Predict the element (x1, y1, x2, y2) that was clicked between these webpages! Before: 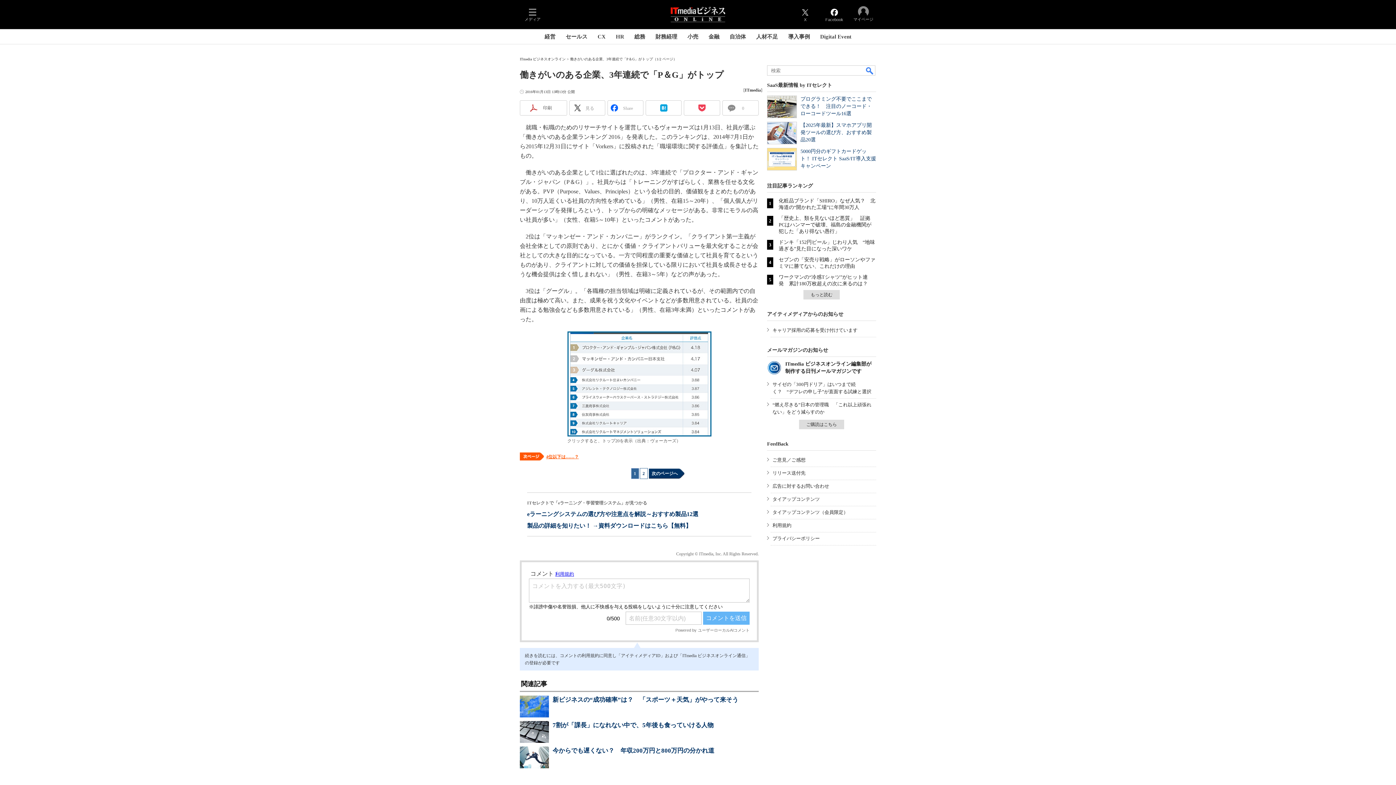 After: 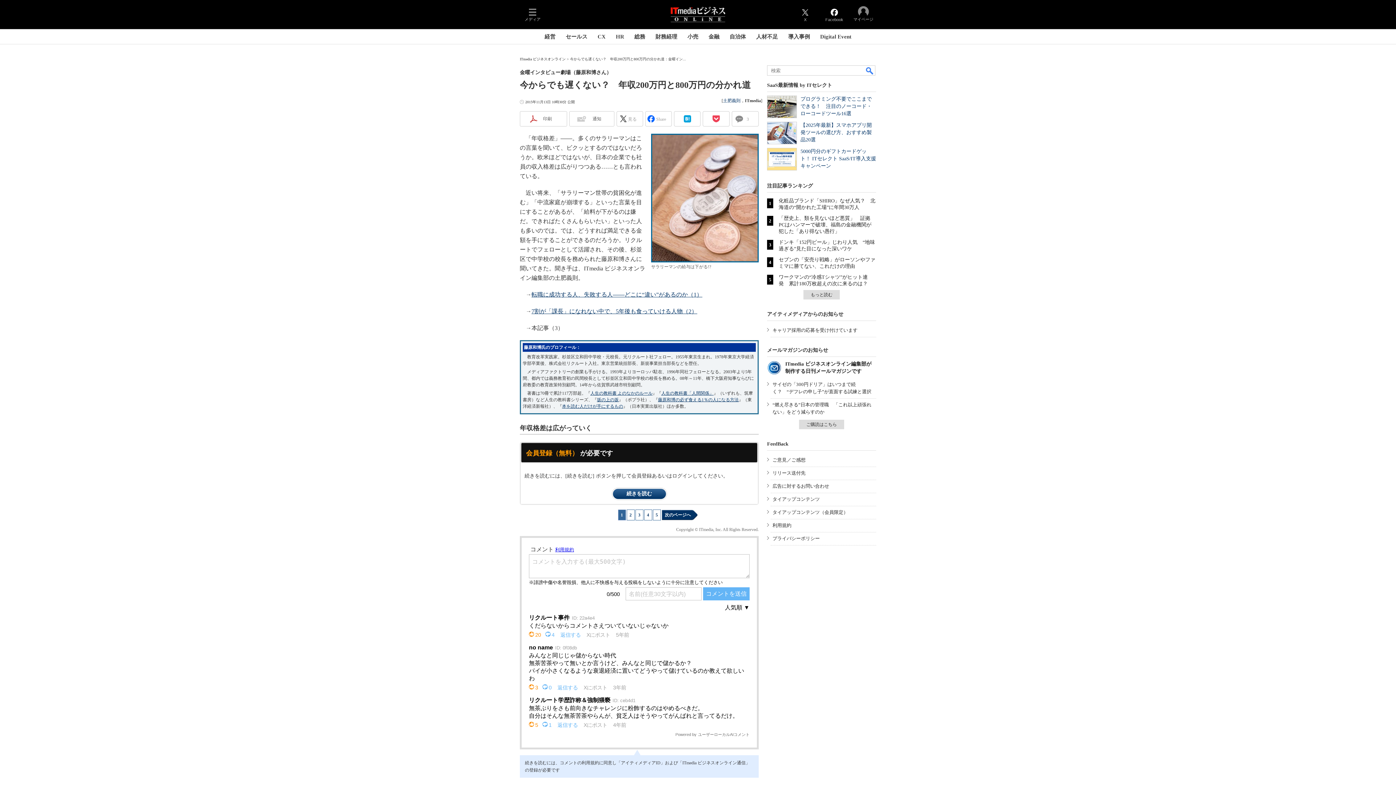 Action: label: 今からでも遅くない？　年収200万円と800万円の分かれ道 bbox: (552, 650, 714, 657)